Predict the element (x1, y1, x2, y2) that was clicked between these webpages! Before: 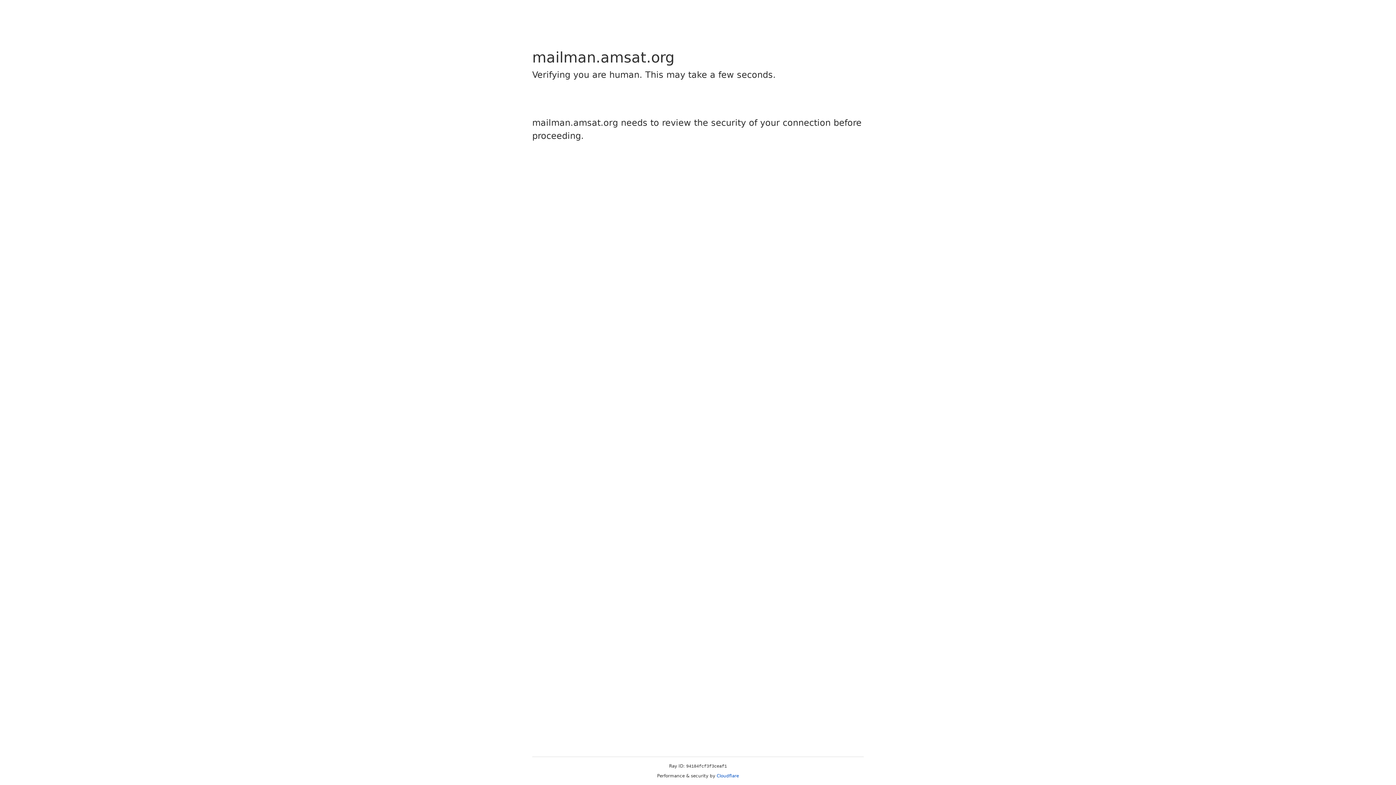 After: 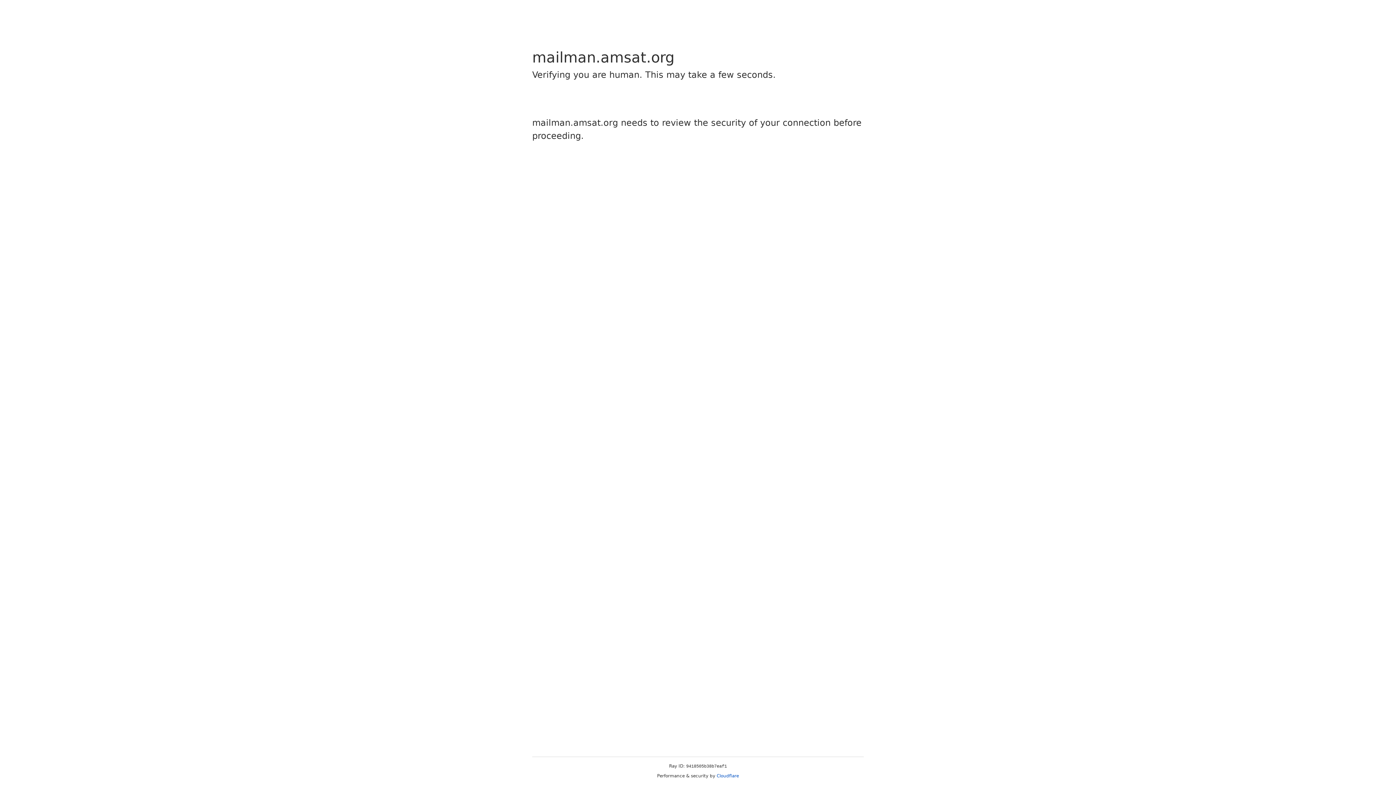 Action: bbox: (716, 773, 739, 778) label: Cloudflare